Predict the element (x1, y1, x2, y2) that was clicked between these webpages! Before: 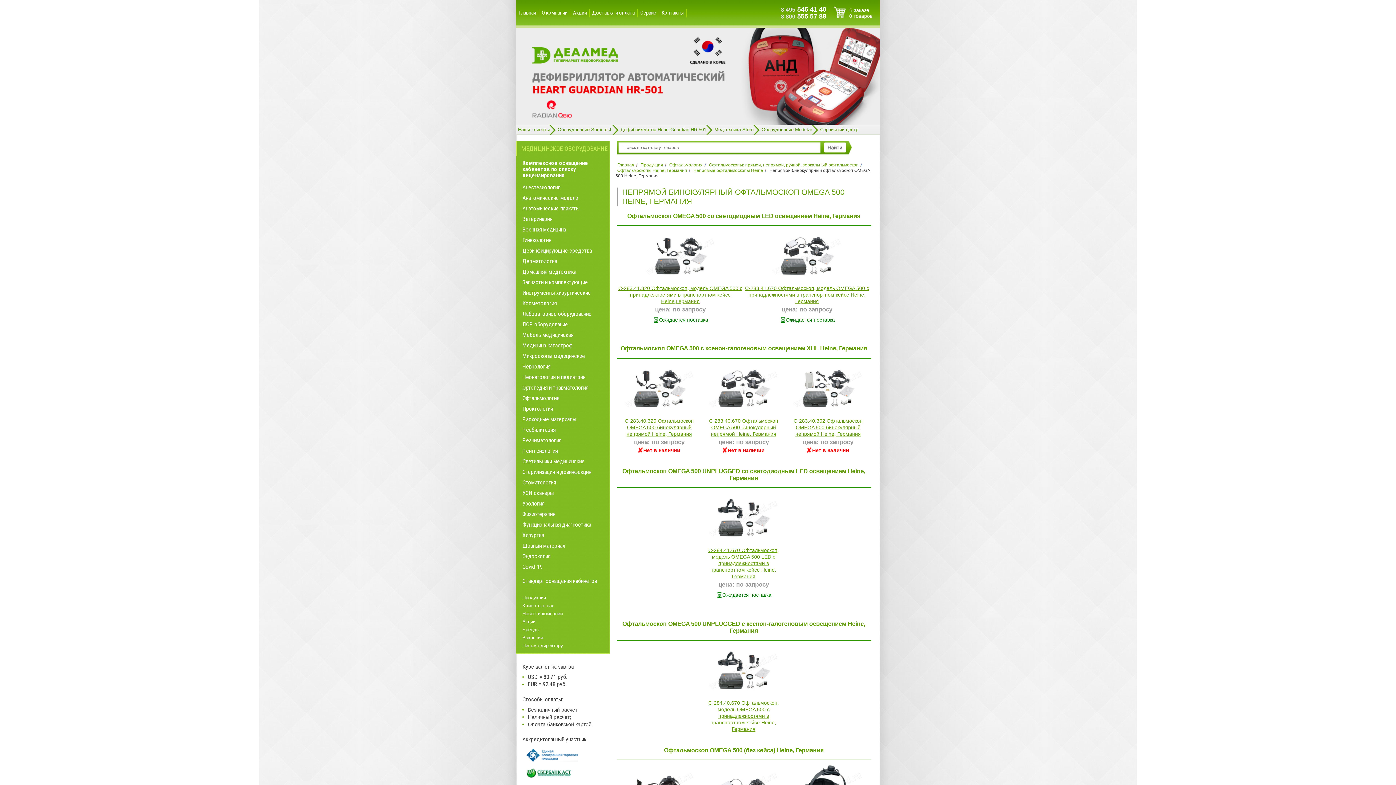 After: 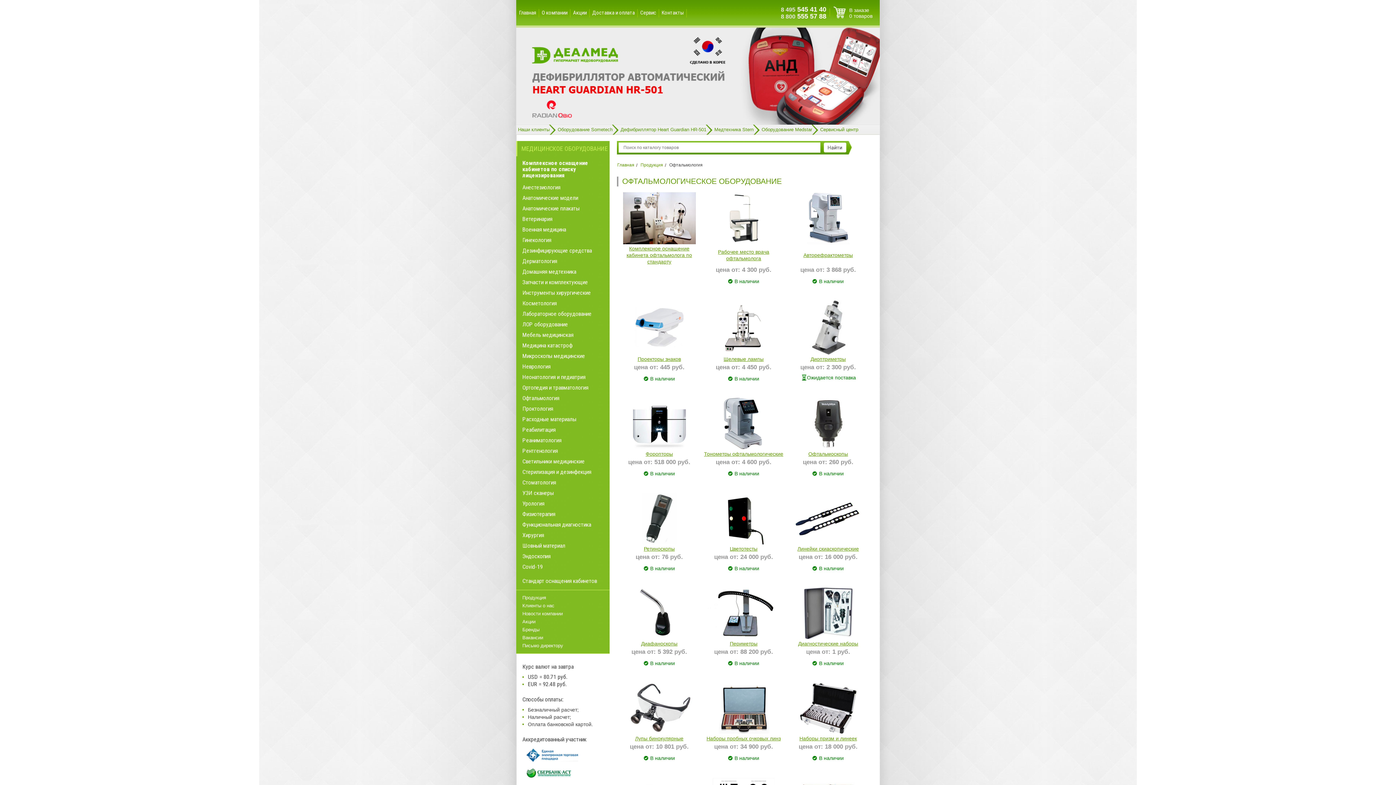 Action: label: Офтальмология bbox: (667, 162, 706, 167)